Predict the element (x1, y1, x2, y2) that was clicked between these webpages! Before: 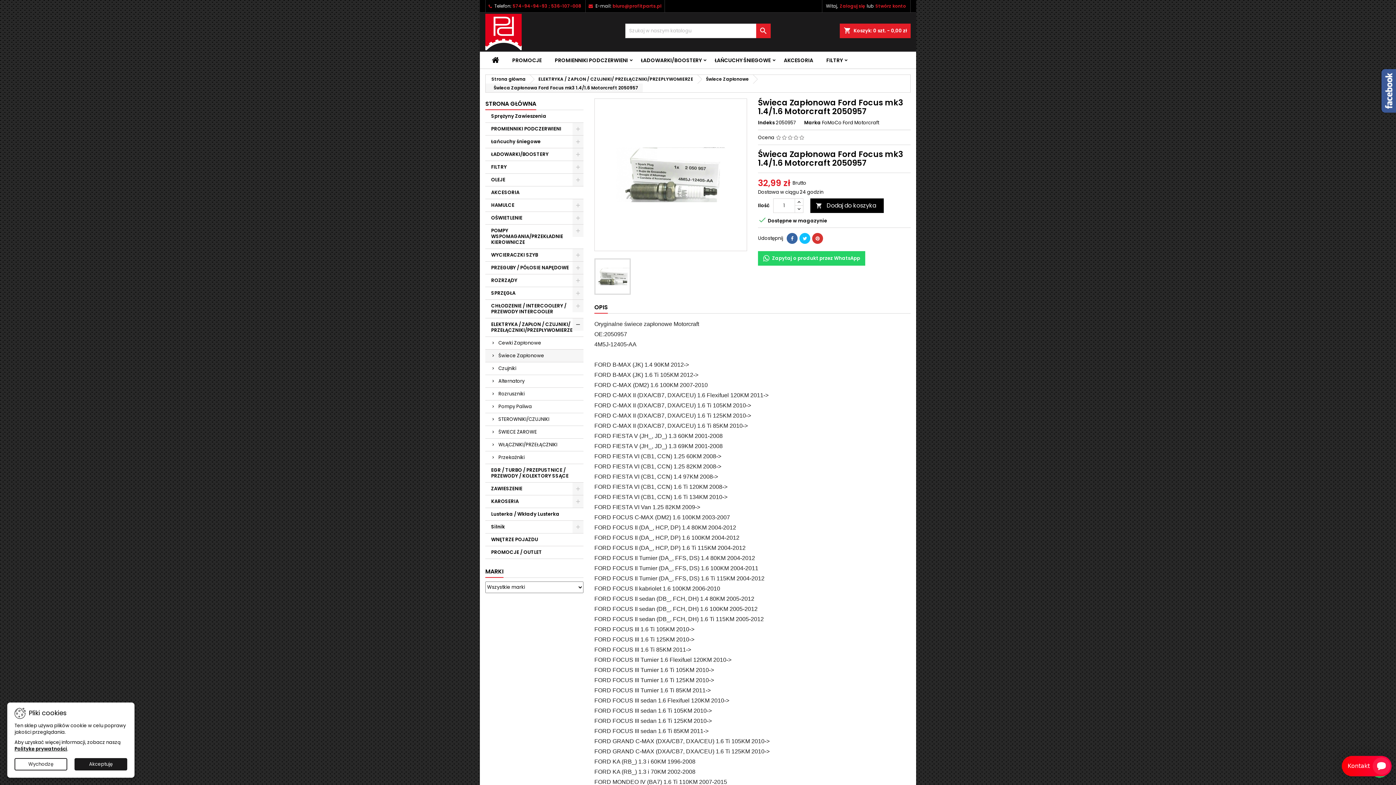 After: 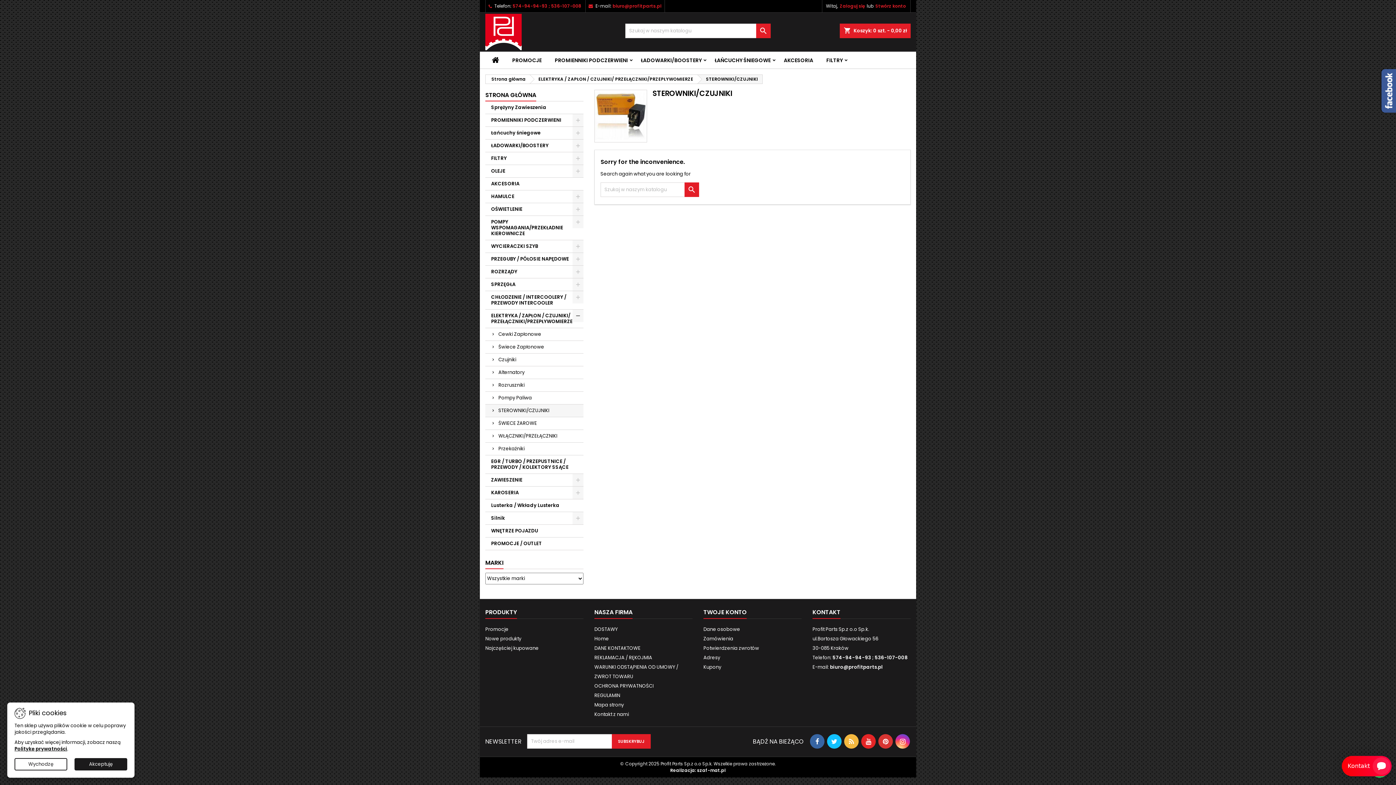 Action: bbox: (485, 413, 583, 426) label: STEROWNIKI/CZUJNIKI